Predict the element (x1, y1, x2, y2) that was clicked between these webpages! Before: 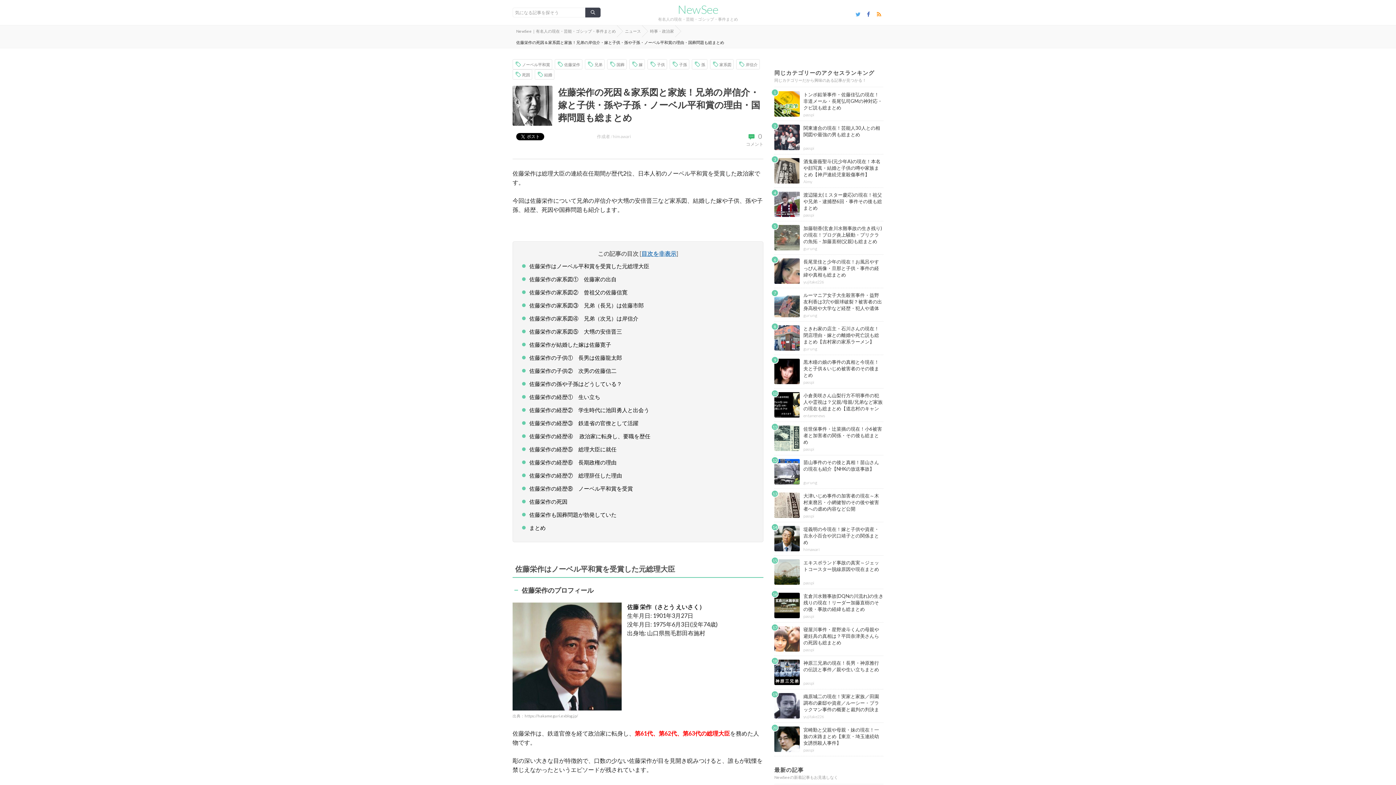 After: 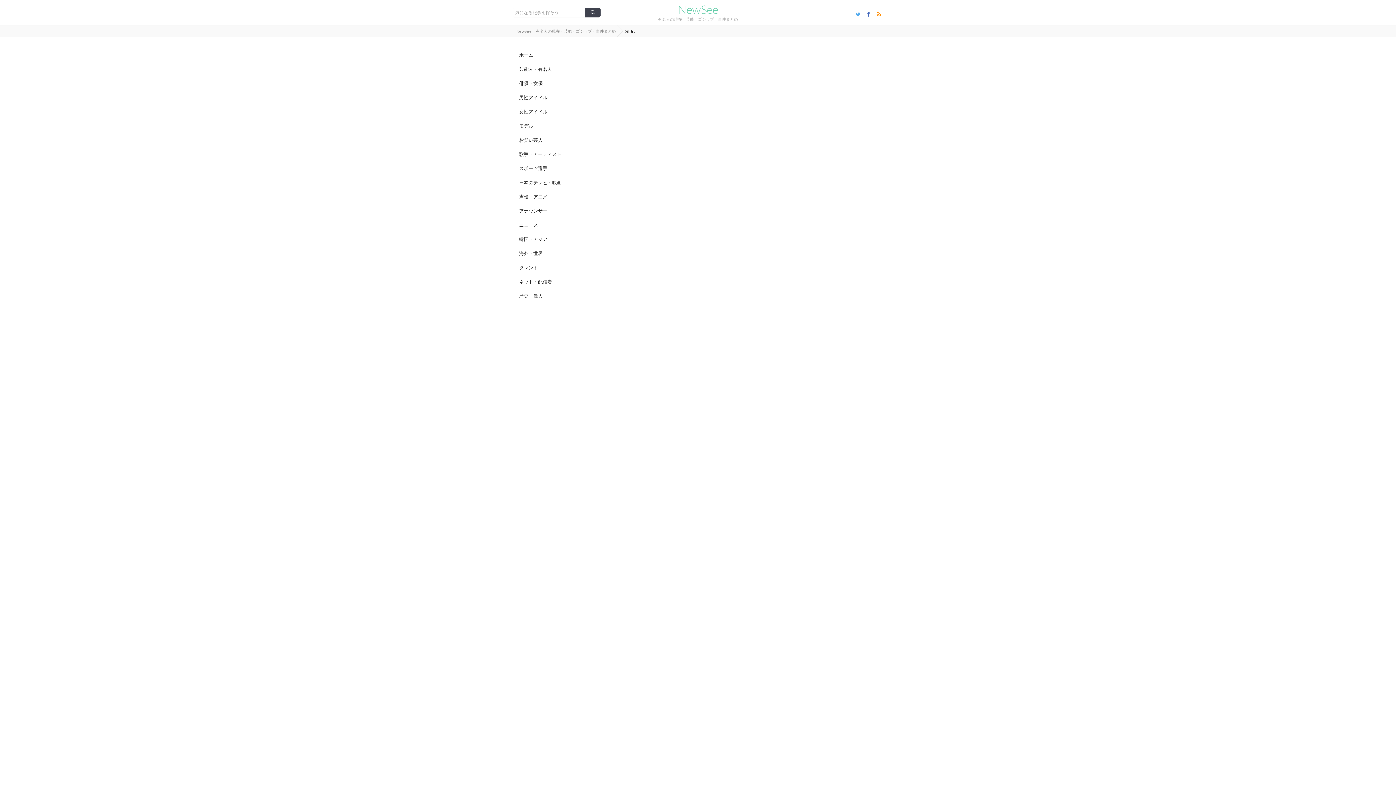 Action: label: passpi bbox: (803, 380, 814, 384)